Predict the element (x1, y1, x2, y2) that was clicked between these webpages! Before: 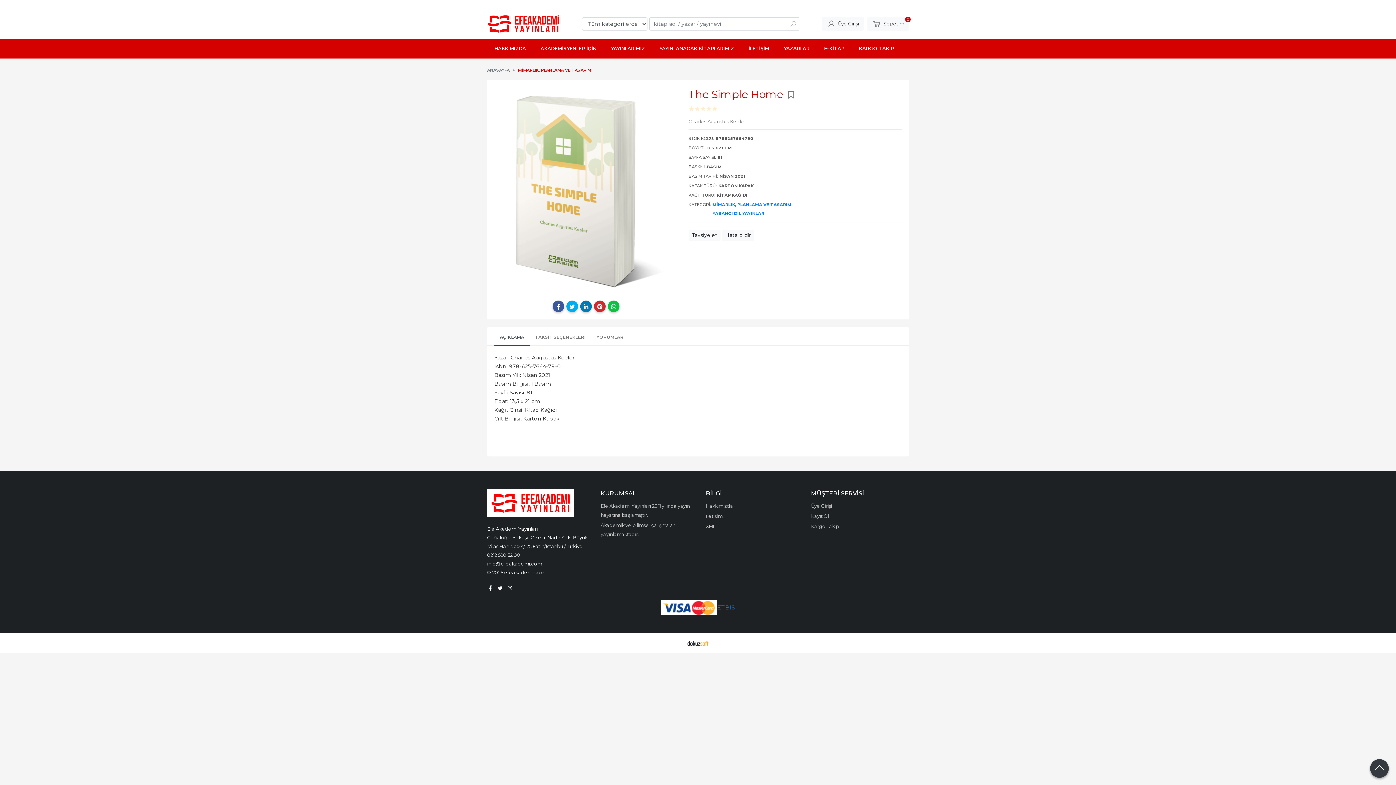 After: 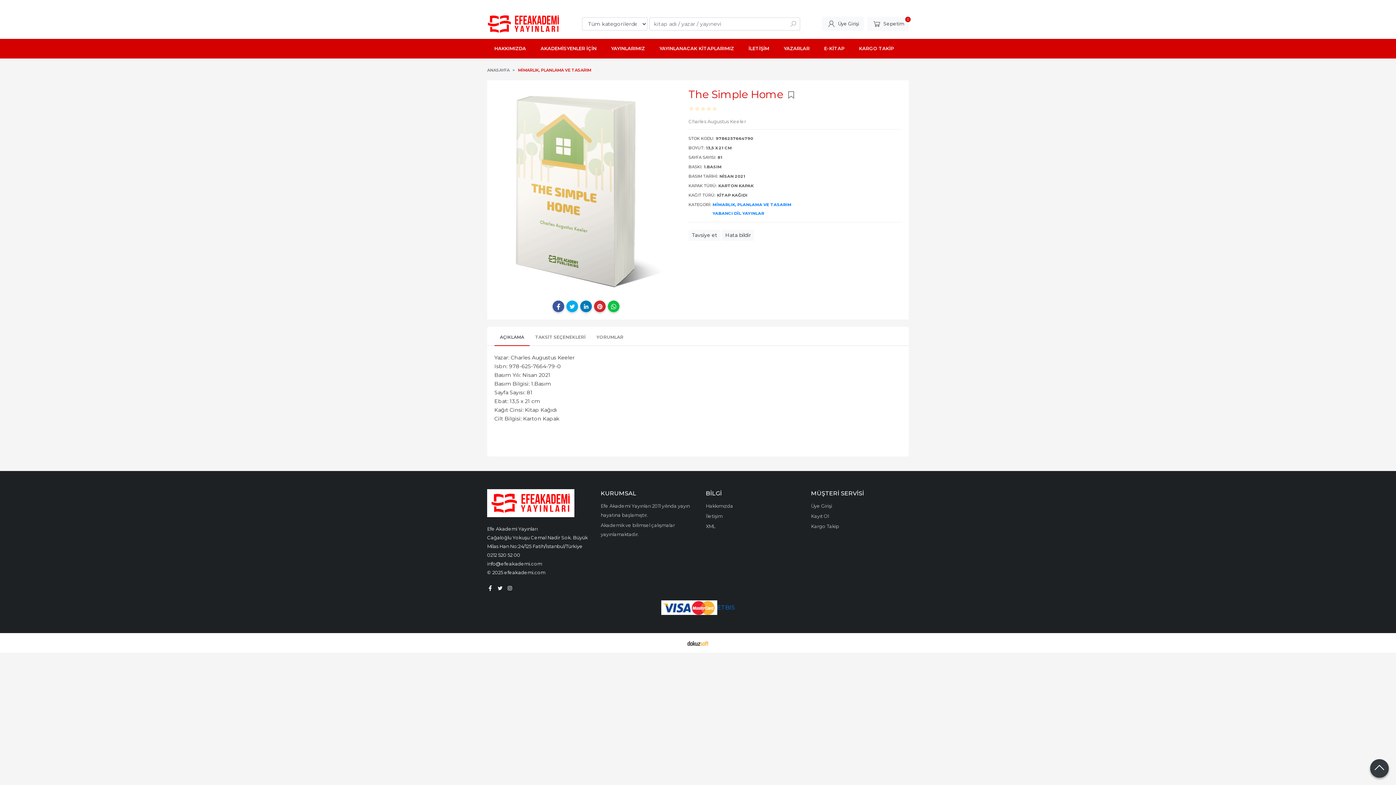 Action: bbox: (497, 584, 503, 592)